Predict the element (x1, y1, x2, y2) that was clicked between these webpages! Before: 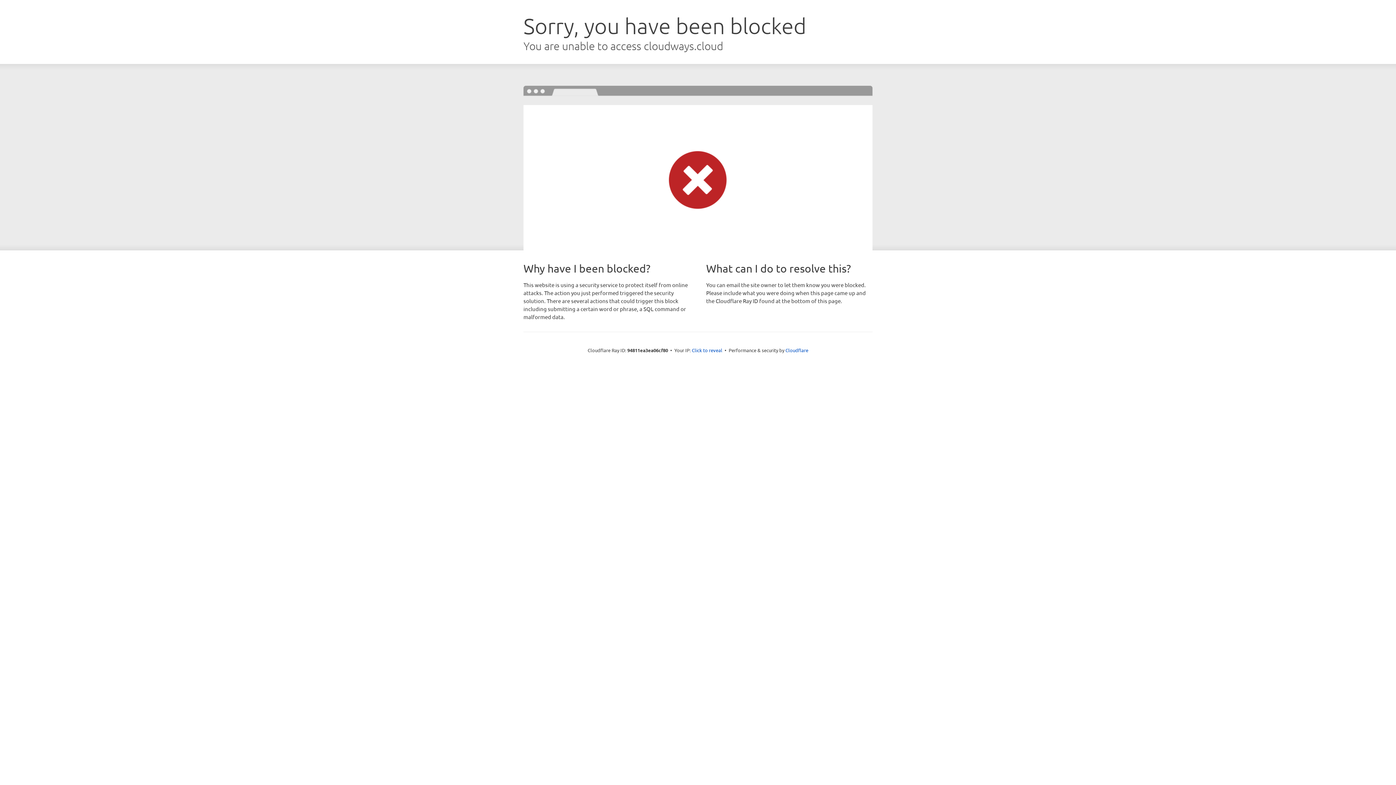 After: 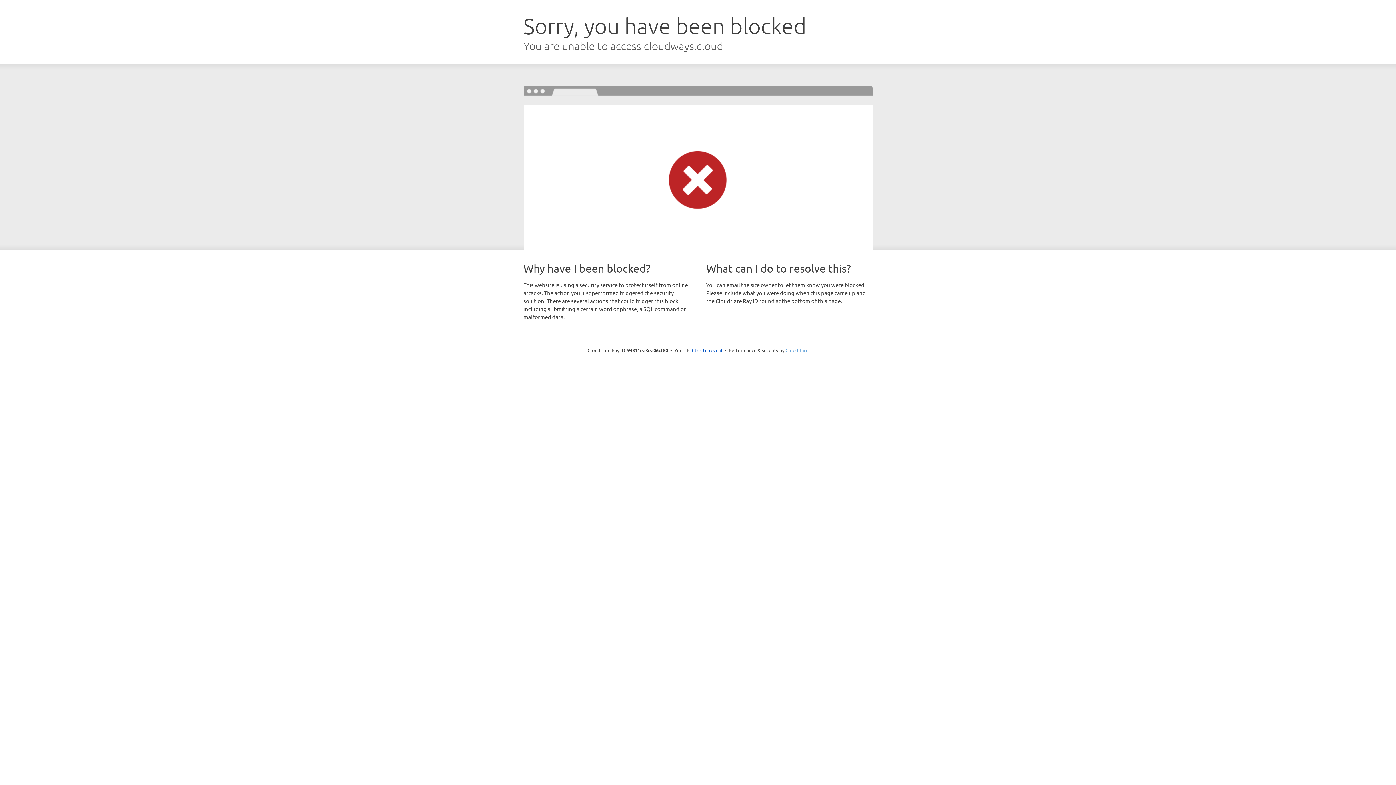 Action: label: Cloudflare bbox: (785, 347, 808, 353)